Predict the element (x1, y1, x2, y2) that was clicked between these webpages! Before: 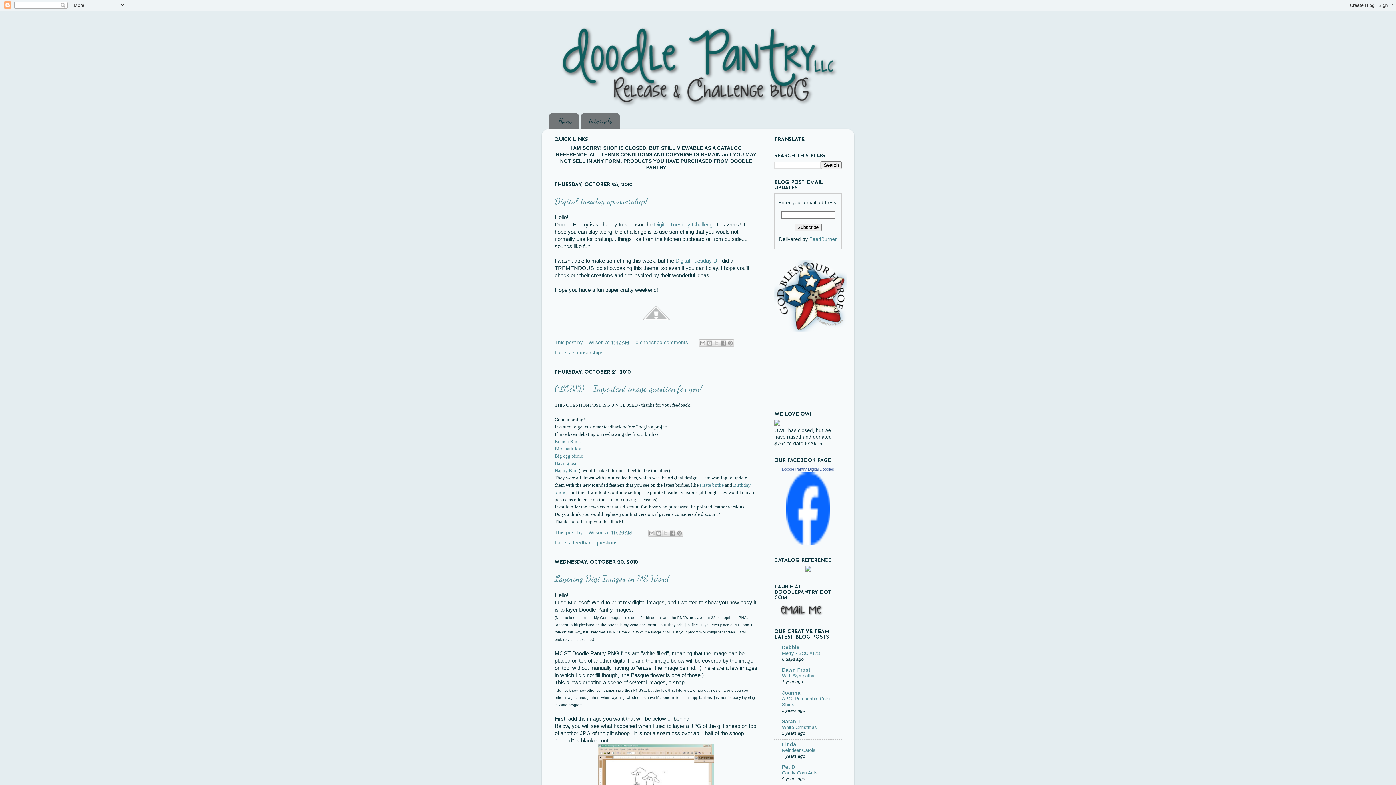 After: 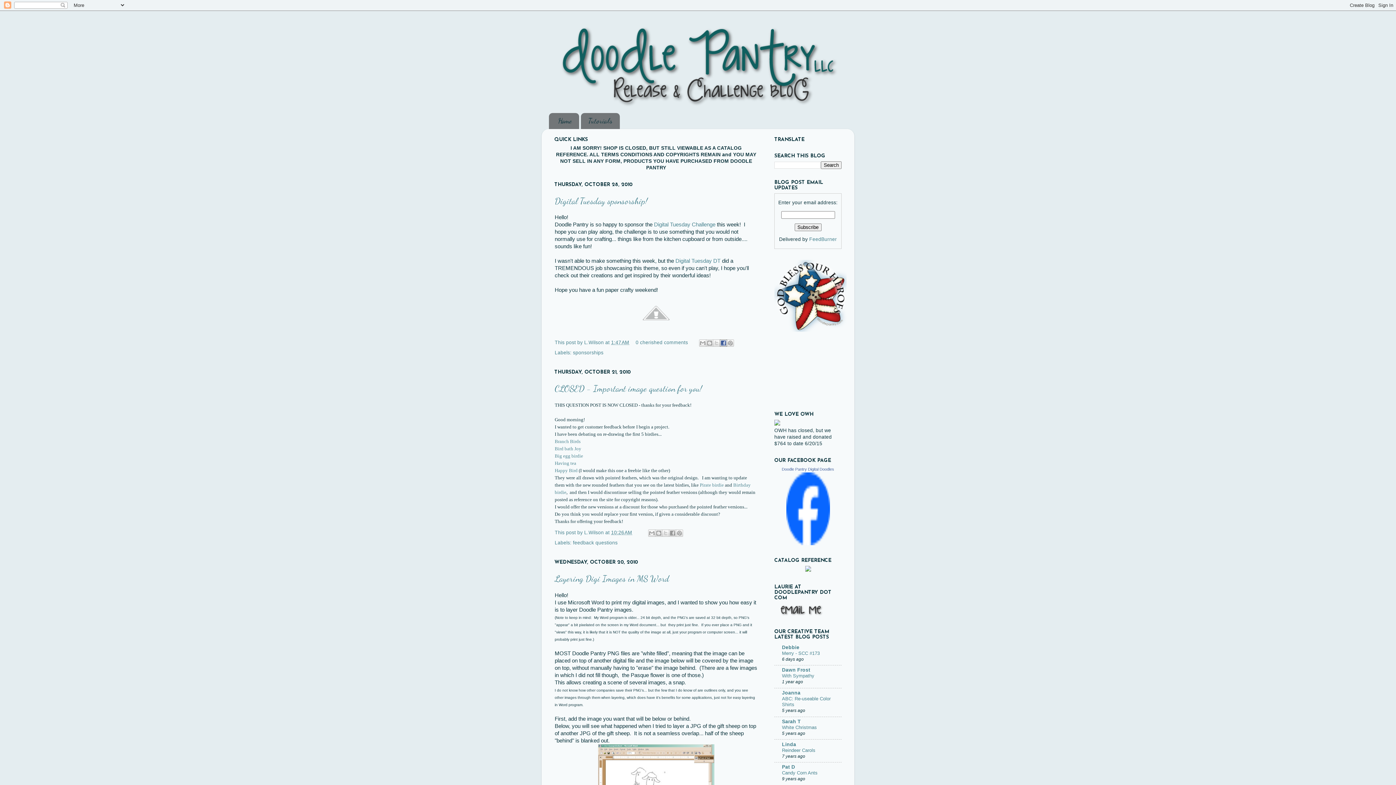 Action: label: Share to Facebook bbox: (719, 339, 727, 346)